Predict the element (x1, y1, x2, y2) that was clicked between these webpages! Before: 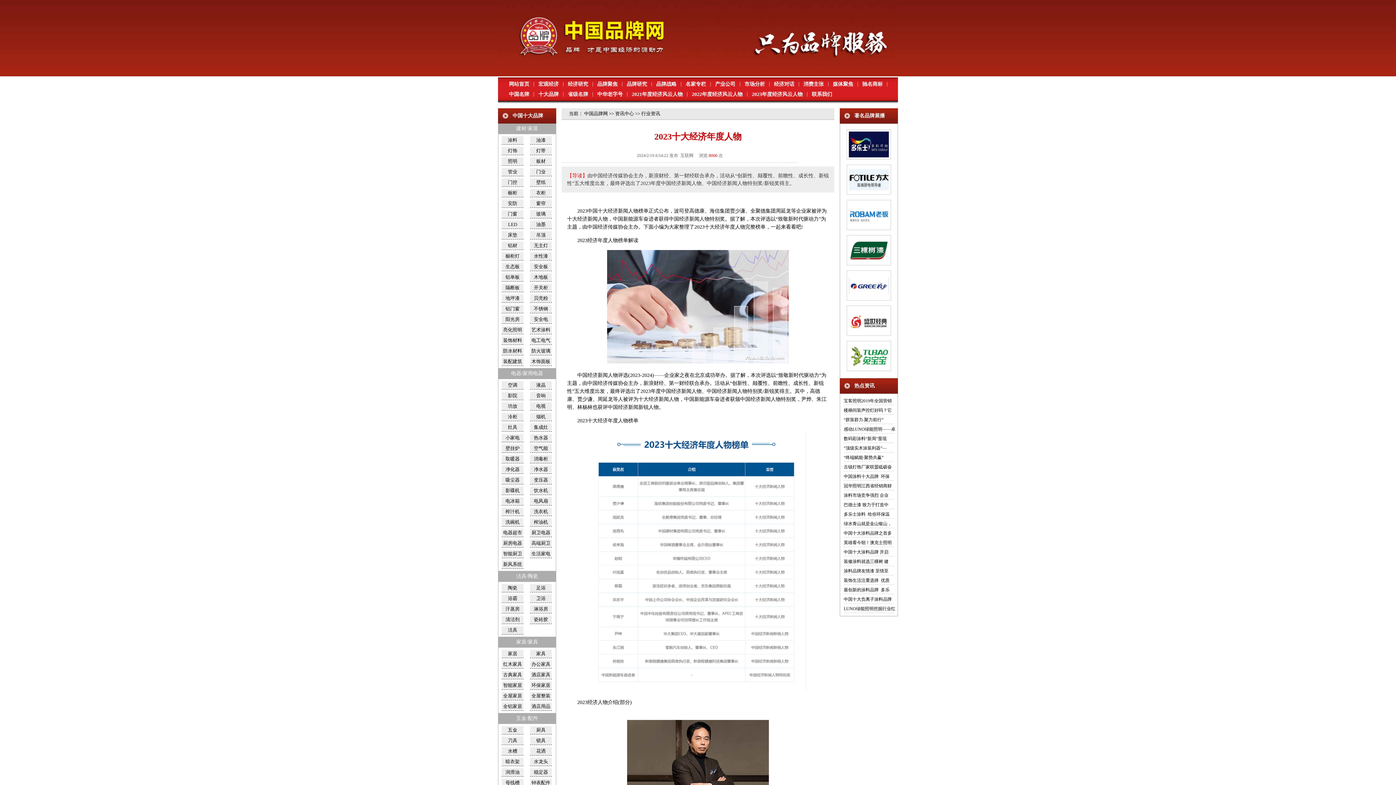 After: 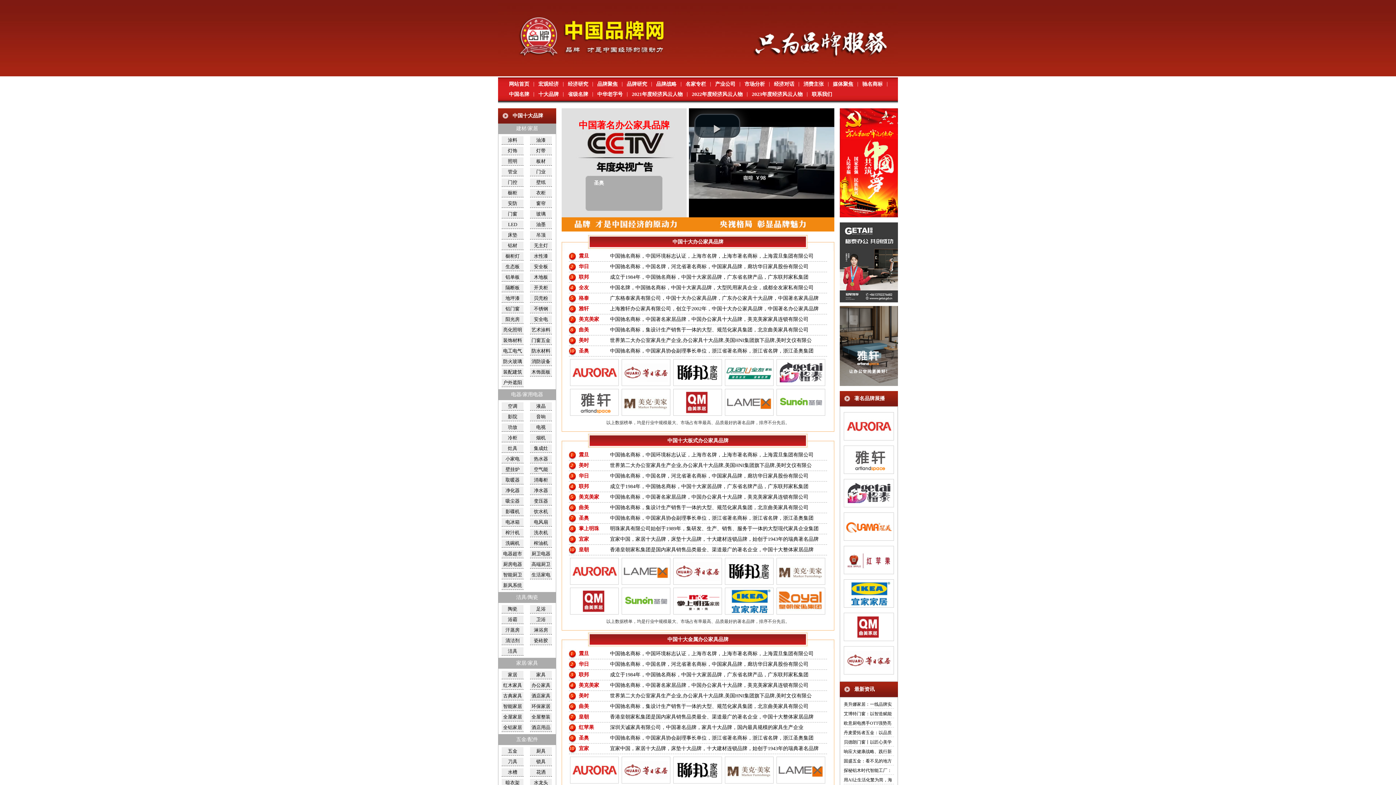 Action: label: 办公家具 bbox: (530, 660, 552, 668)